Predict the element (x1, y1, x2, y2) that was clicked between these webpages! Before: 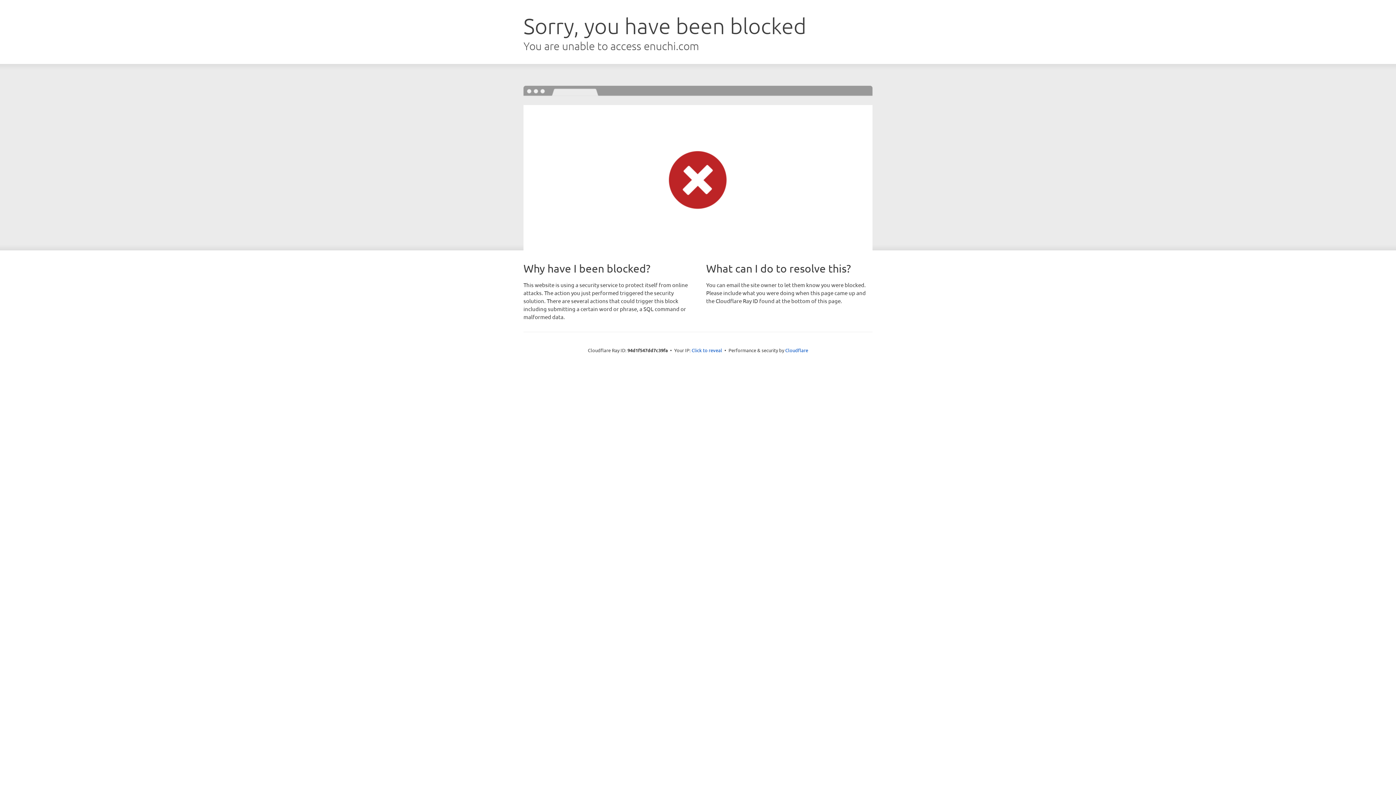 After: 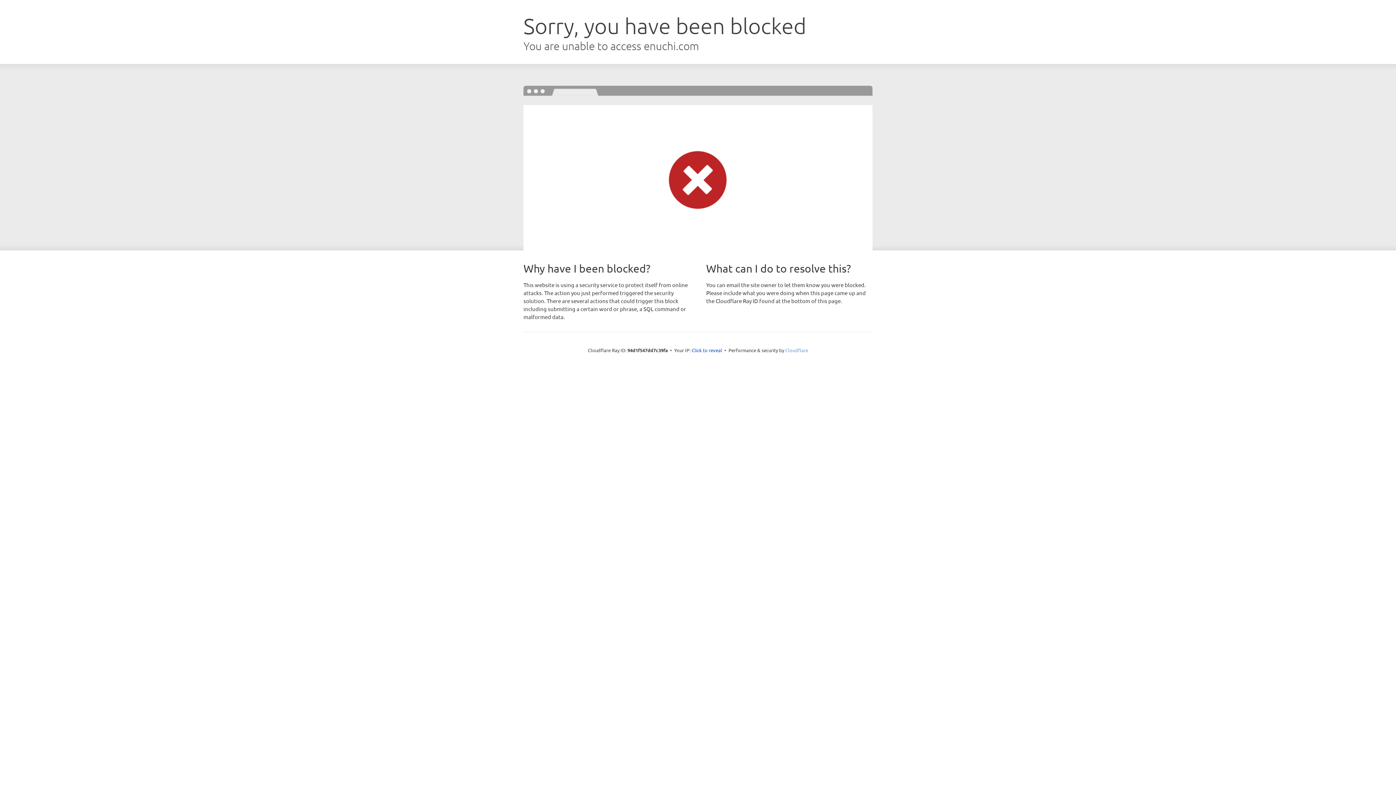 Action: bbox: (785, 347, 808, 353) label: Cloudflare